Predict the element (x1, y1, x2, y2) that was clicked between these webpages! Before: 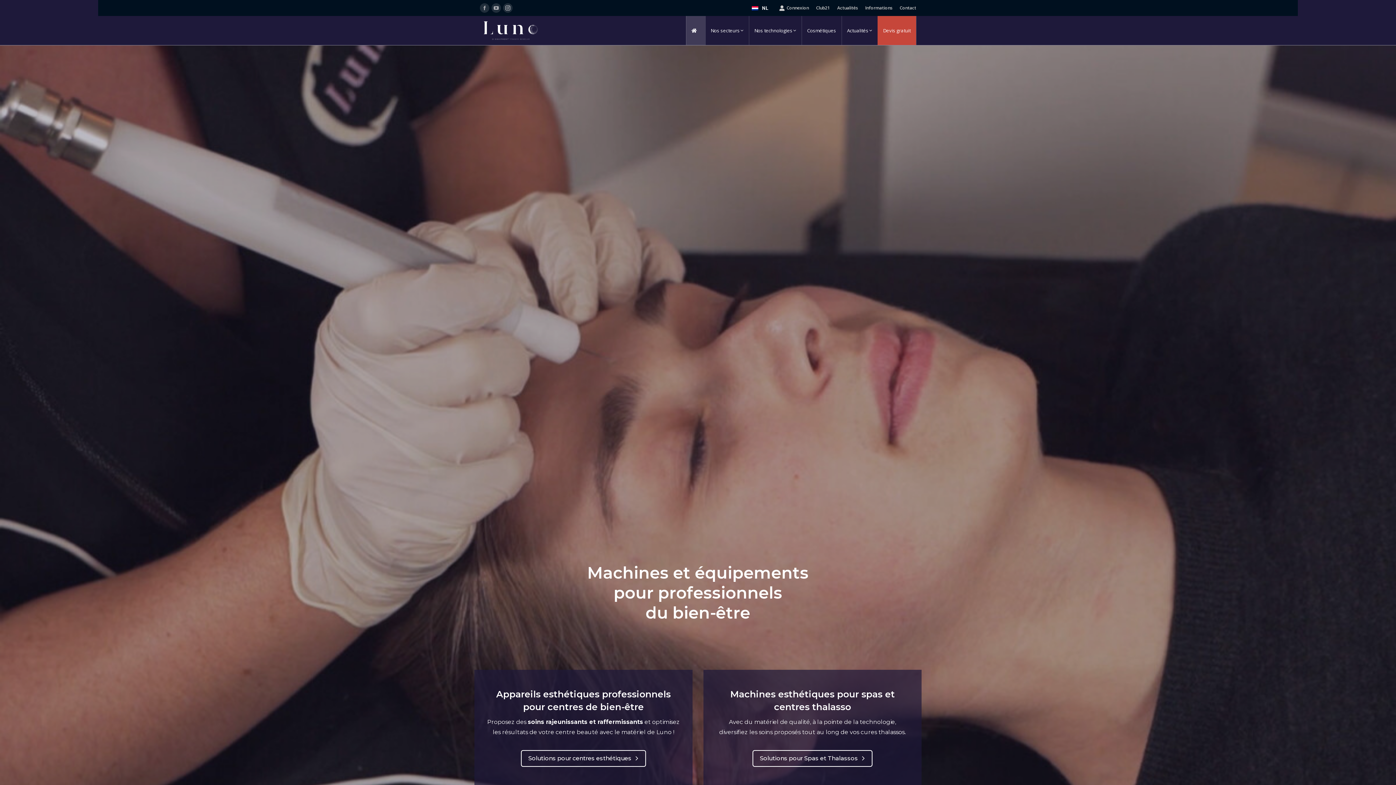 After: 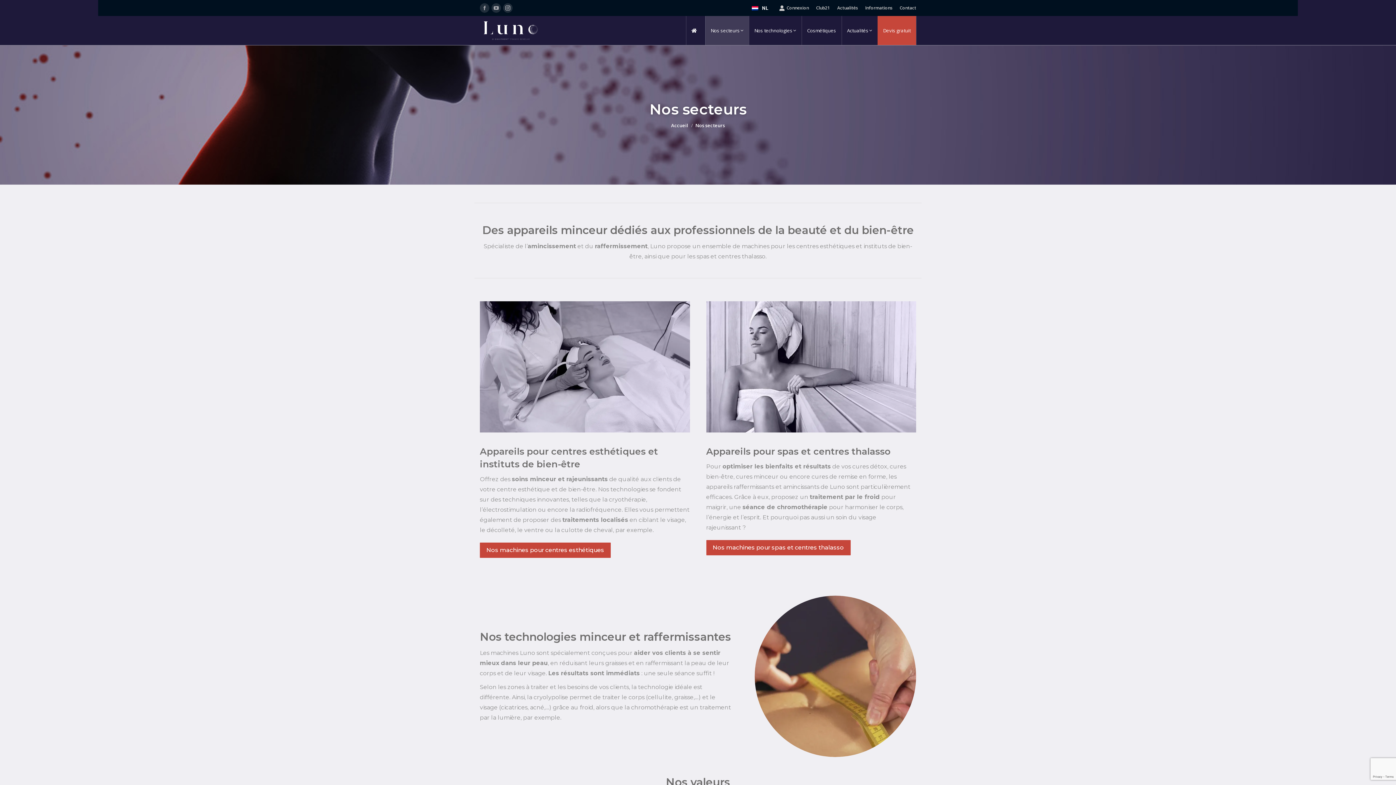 Action: label: Nos secteurs bbox: (705, 16, 749, 45)